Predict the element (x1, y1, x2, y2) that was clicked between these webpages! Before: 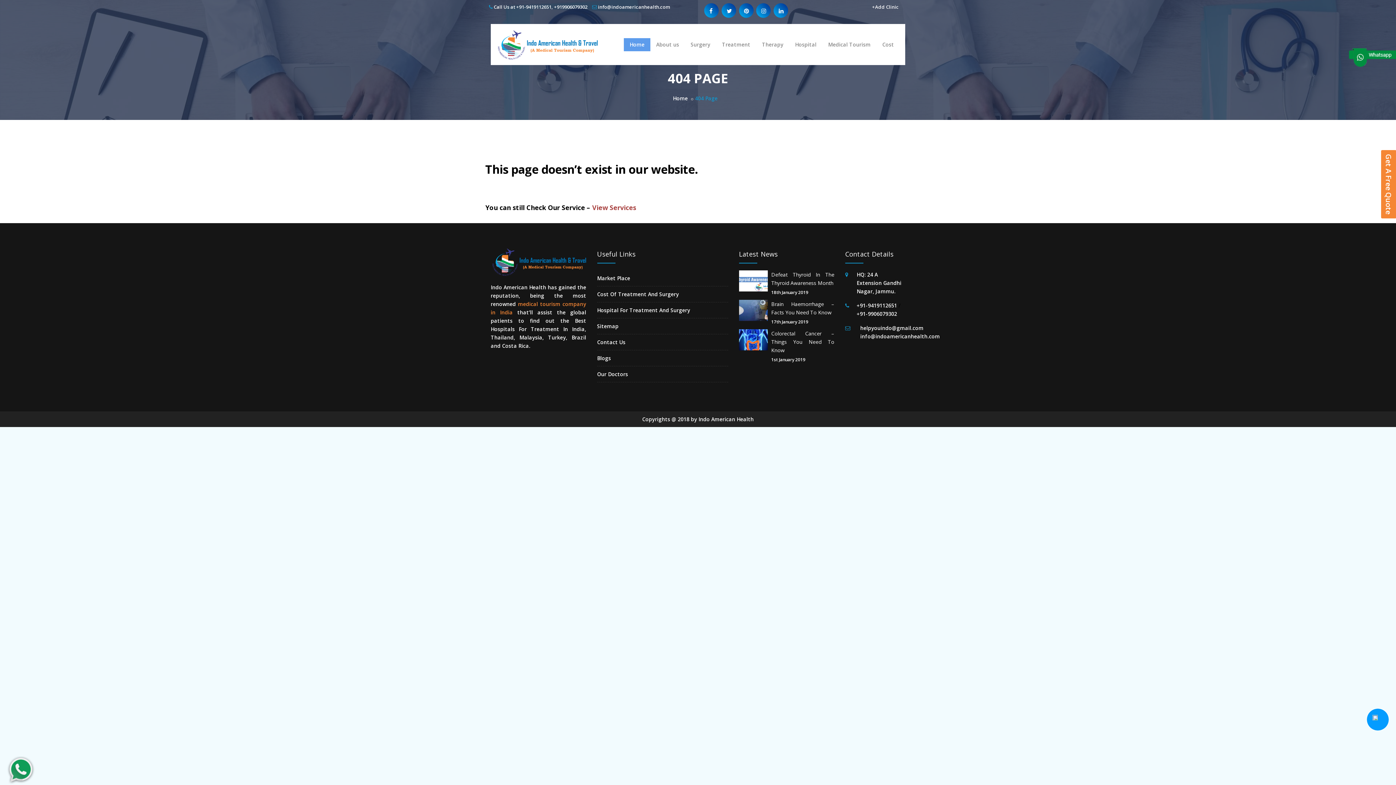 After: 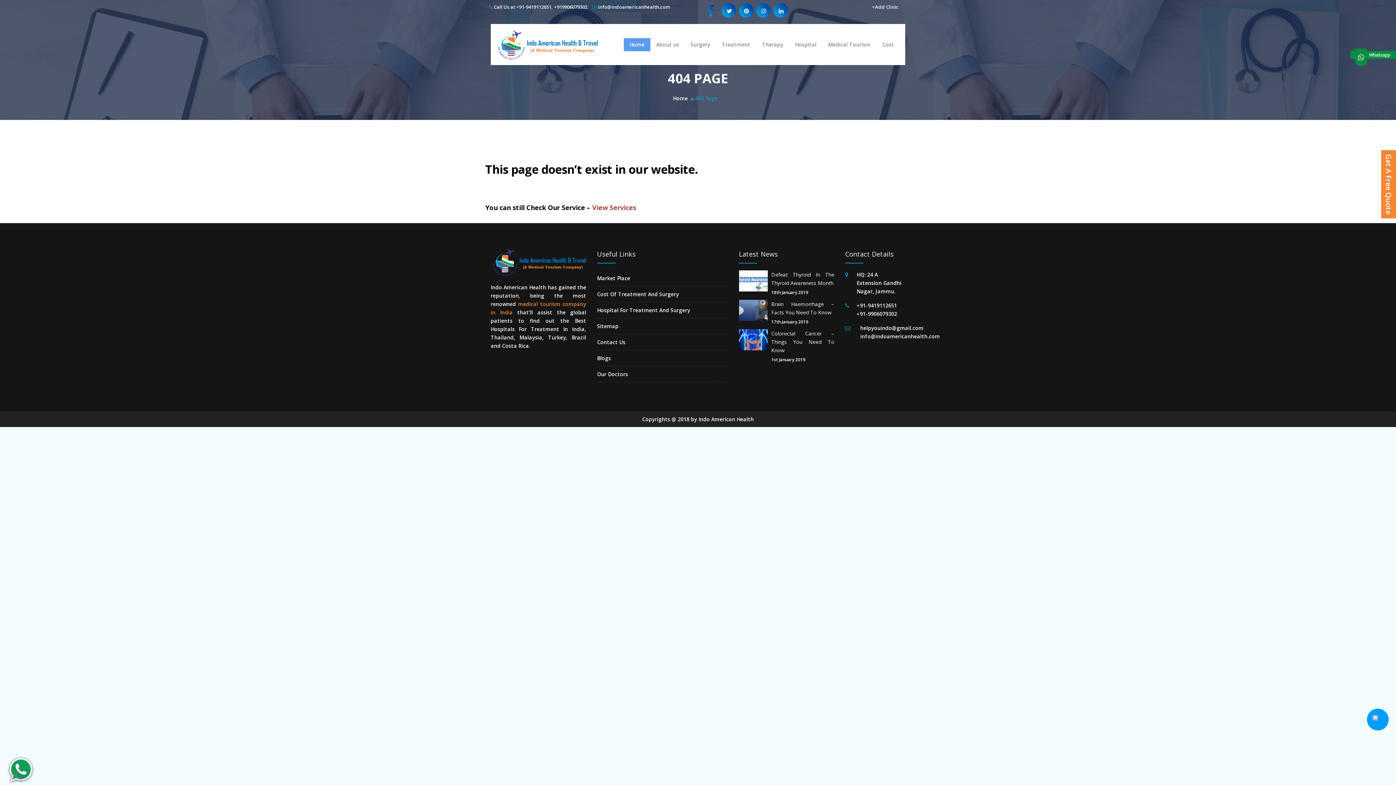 Action: bbox: (704, 3, 719, 17)